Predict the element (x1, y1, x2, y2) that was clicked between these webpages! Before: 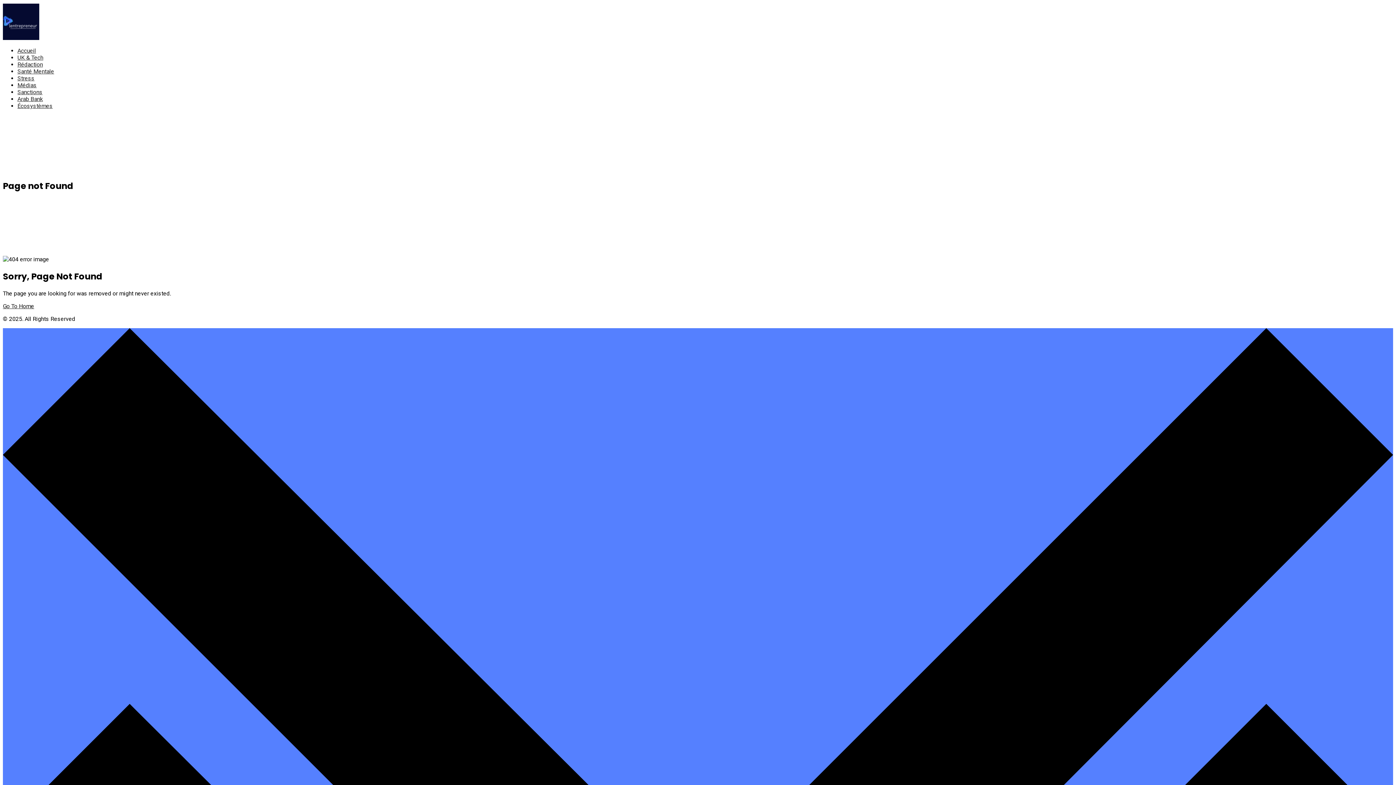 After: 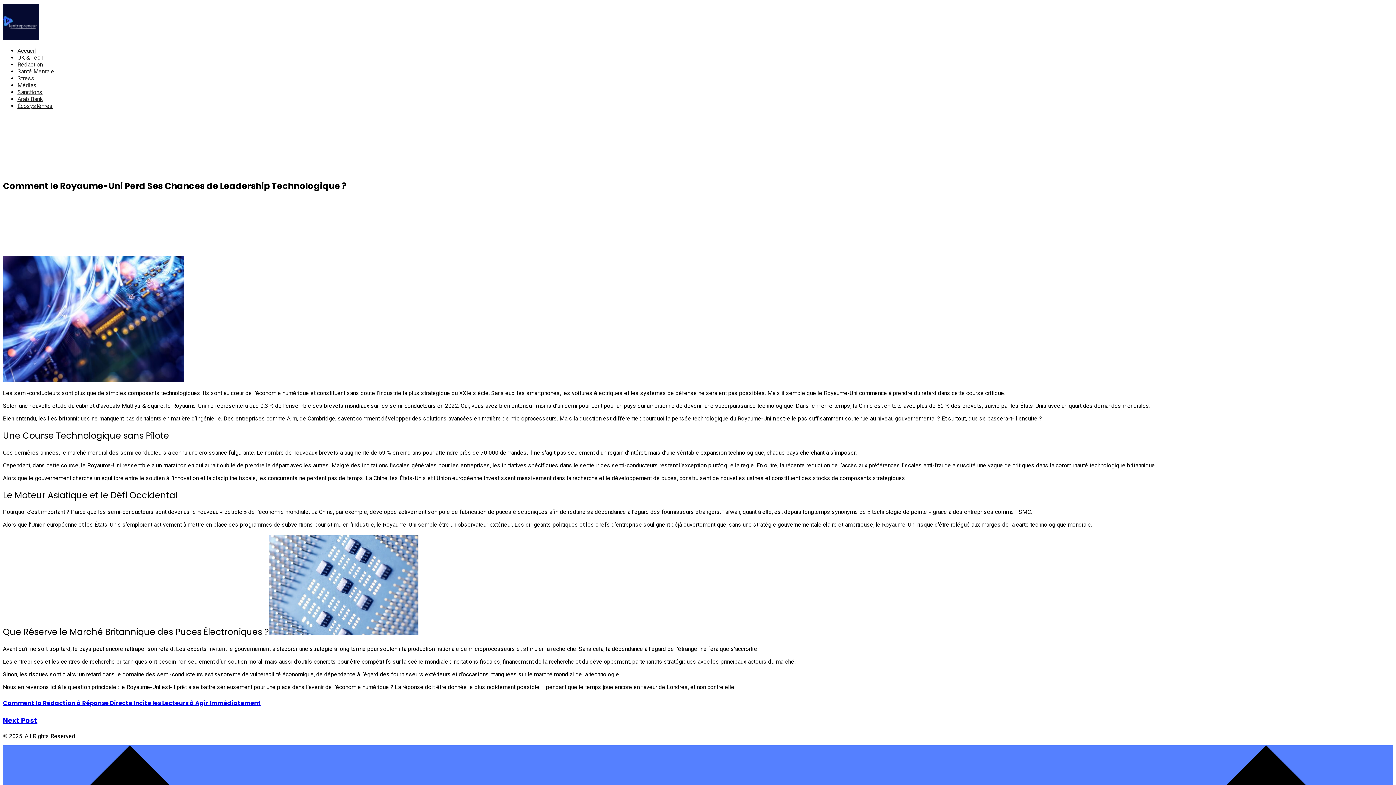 Action: bbox: (17, 54, 43, 61) label: UK & Tech